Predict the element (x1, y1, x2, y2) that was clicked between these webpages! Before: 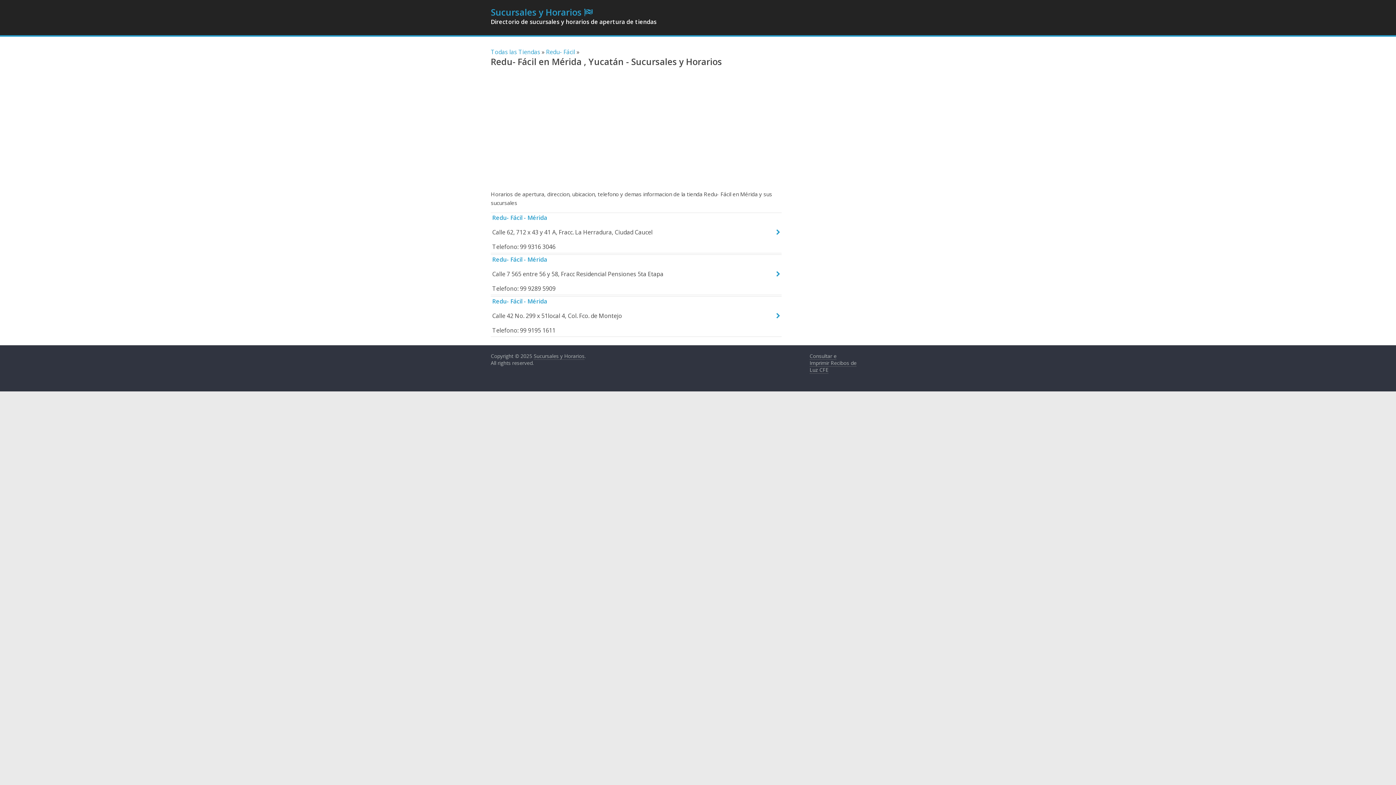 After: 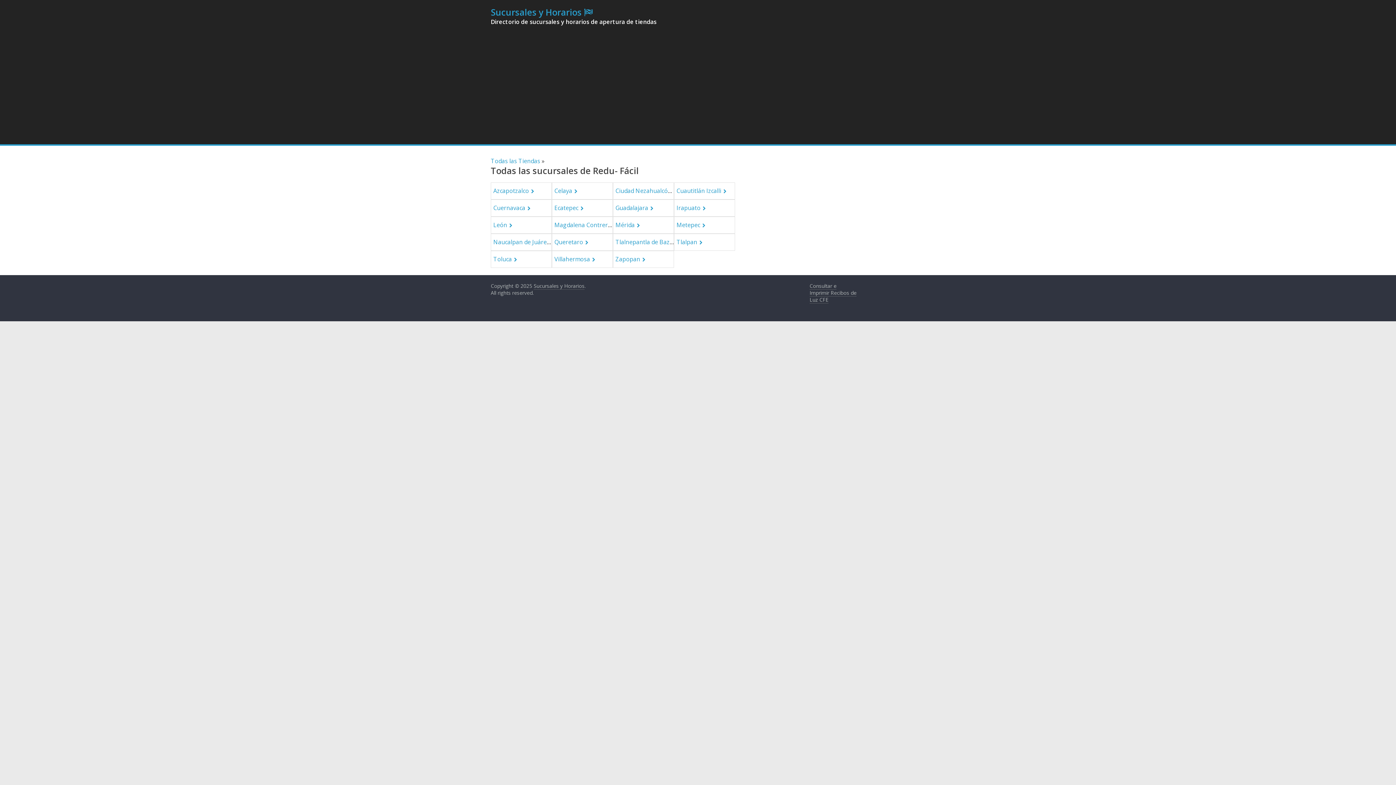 Action: bbox: (546, 48, 575, 56) label: Redu- Fácil